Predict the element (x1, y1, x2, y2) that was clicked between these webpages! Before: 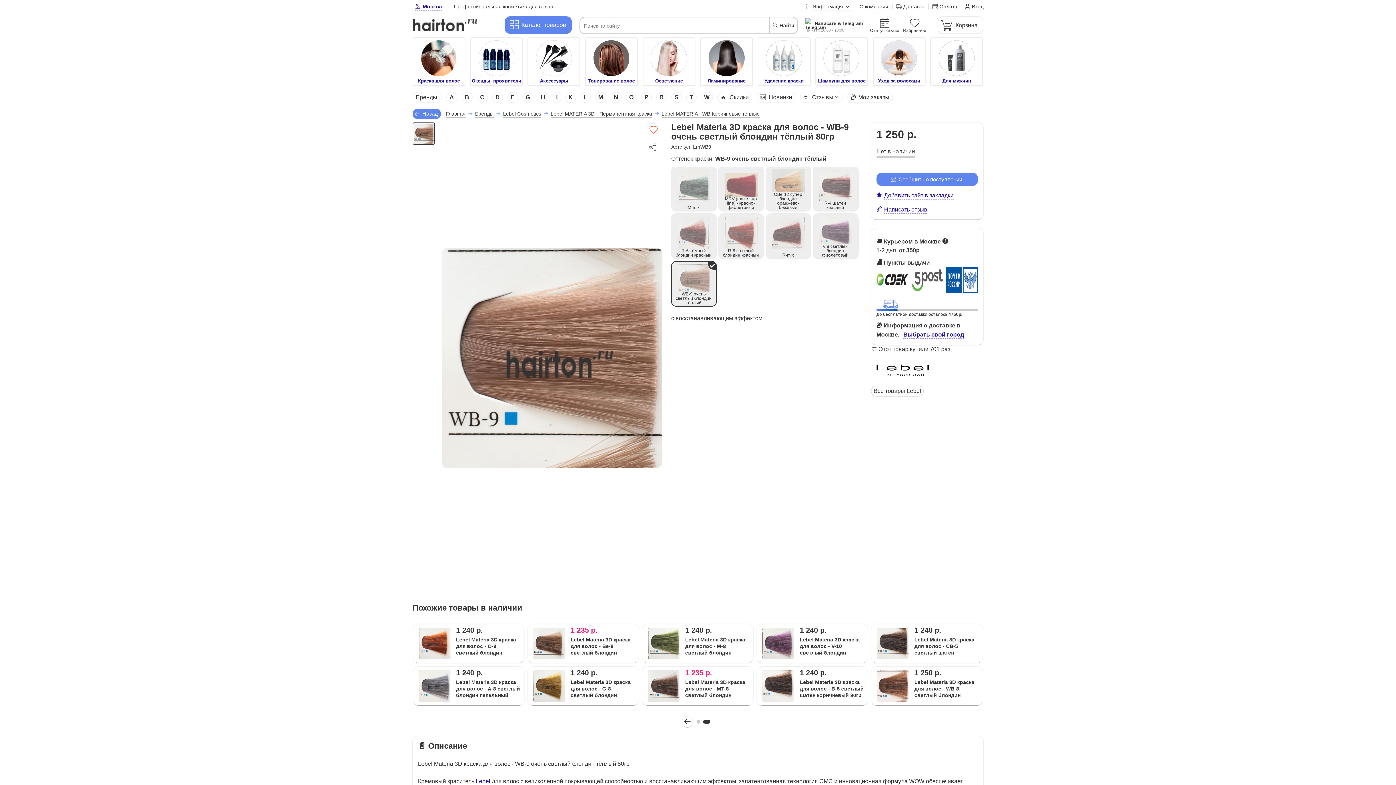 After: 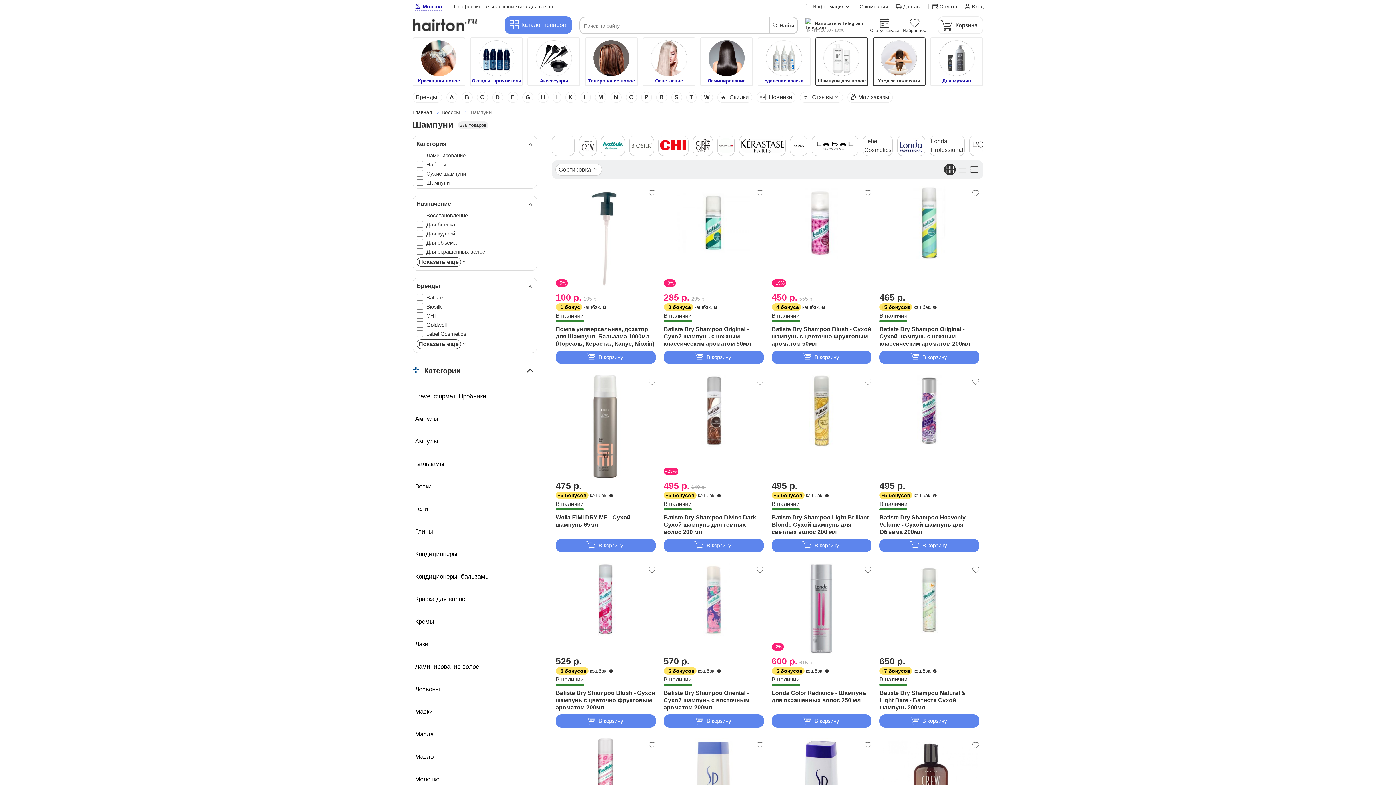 Action: label: Шампуни для волос bbox: (815, 37, 868, 86)